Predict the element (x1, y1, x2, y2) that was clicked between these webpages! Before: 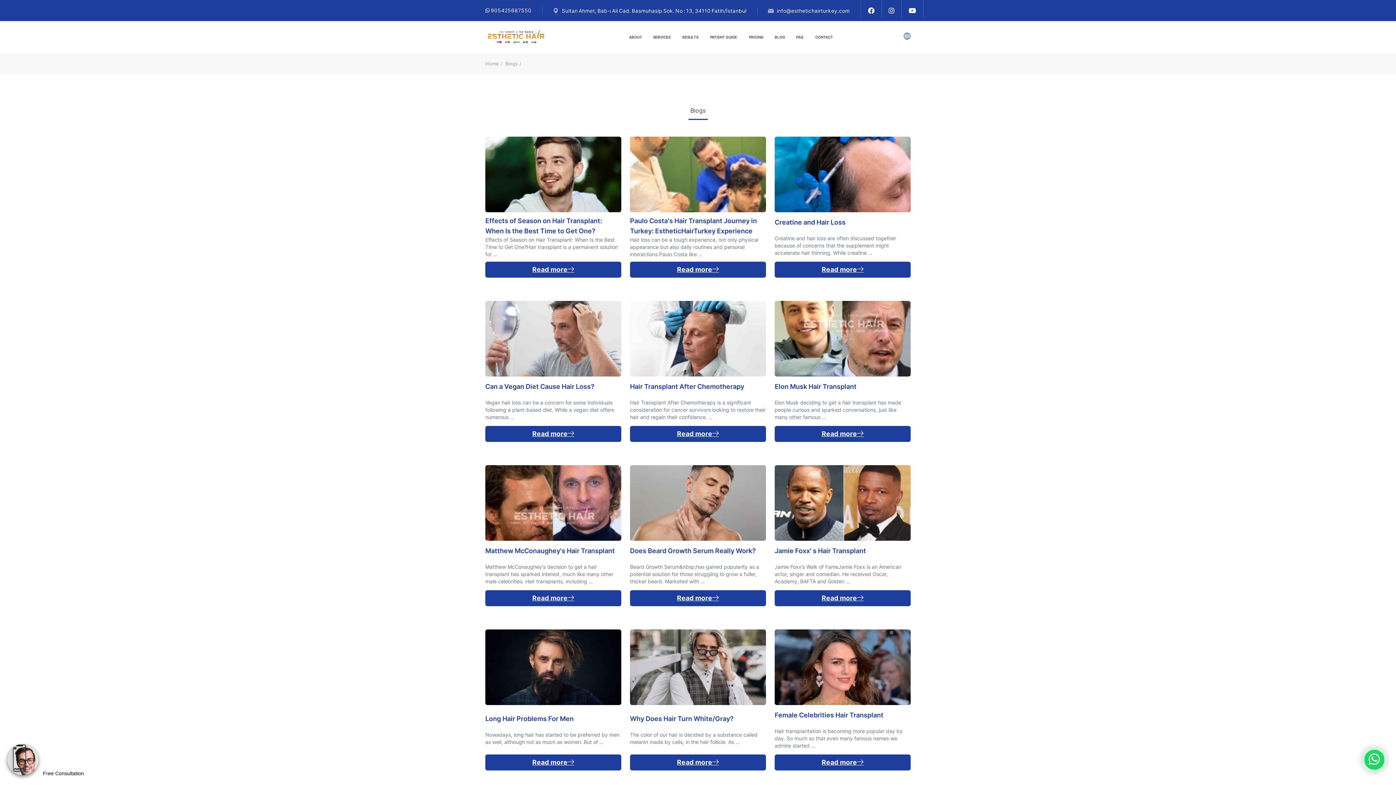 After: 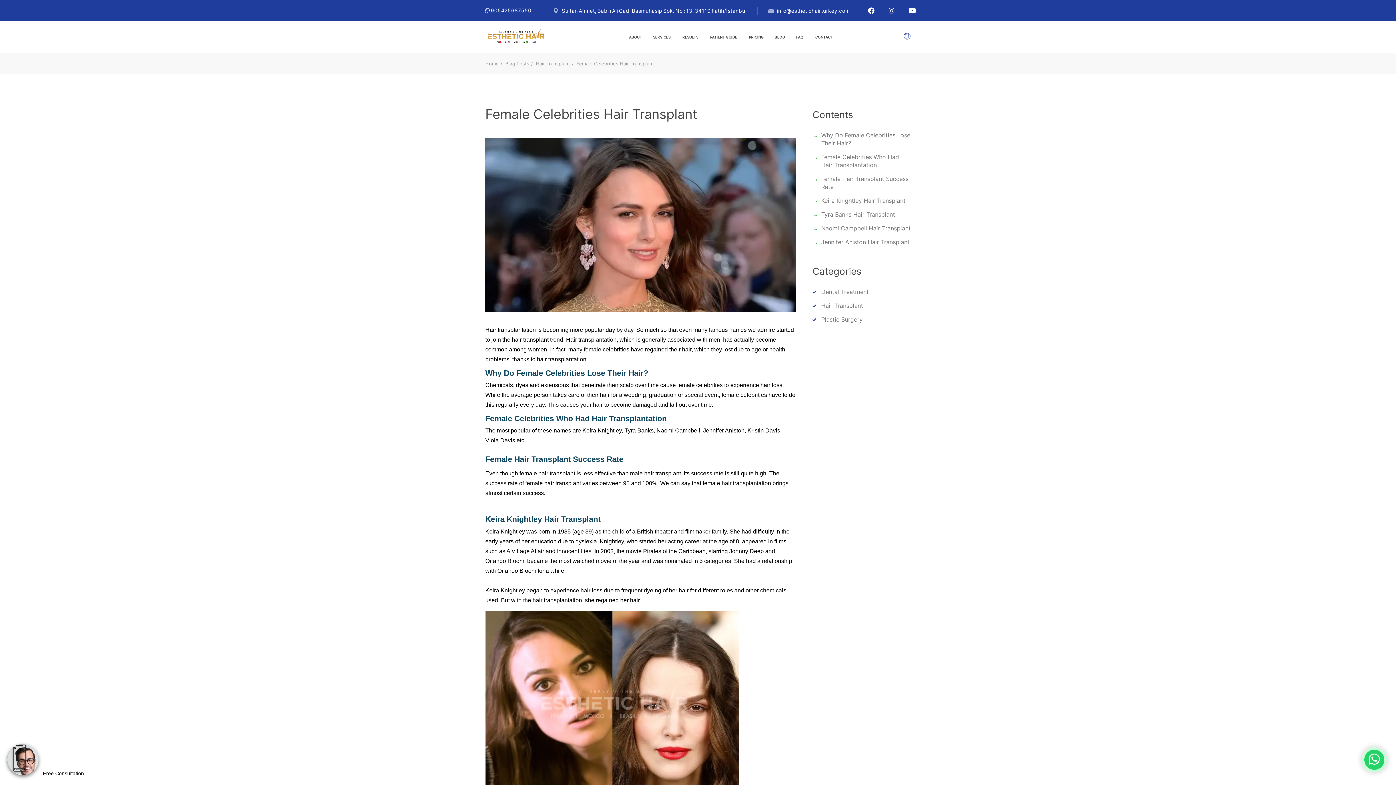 Action: label: Read more bbox: (821, 758, 863, 766)